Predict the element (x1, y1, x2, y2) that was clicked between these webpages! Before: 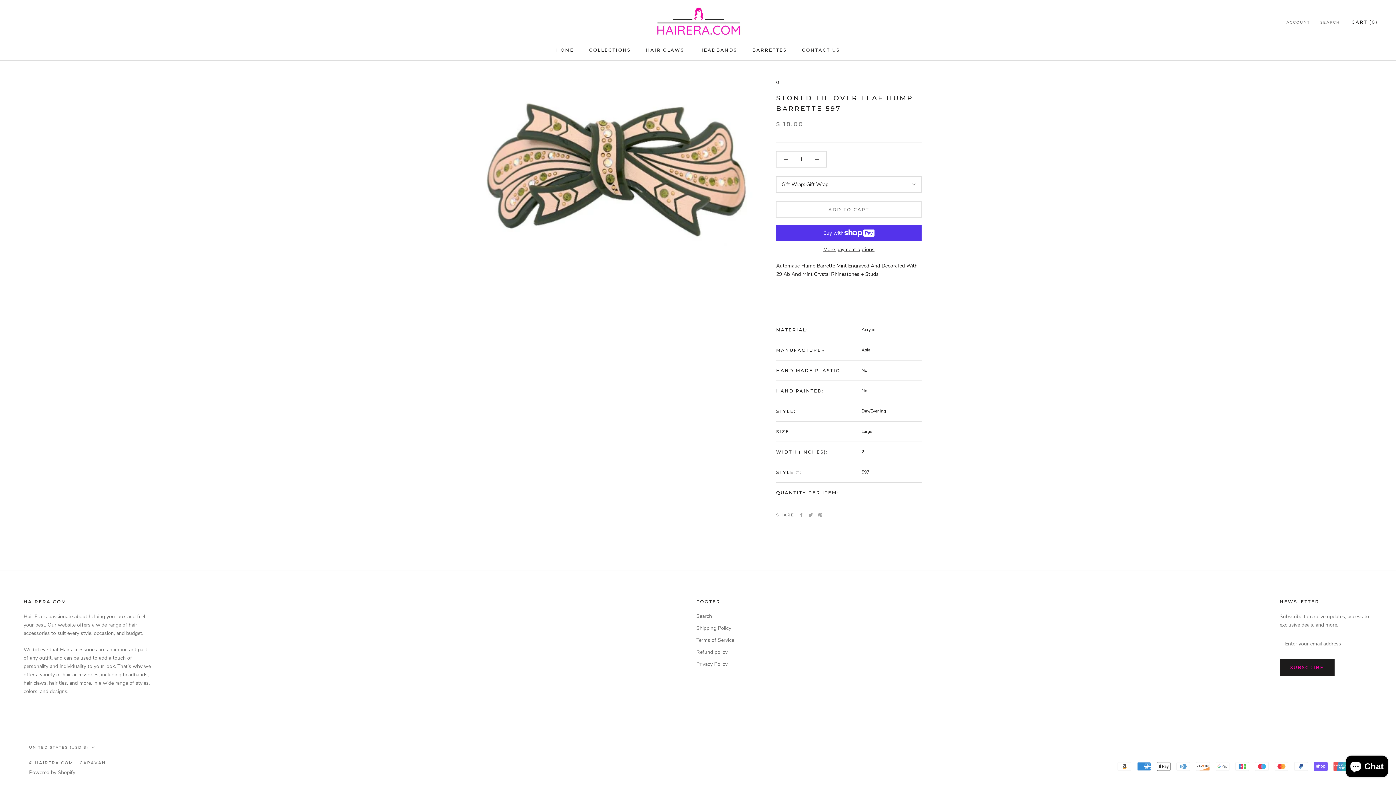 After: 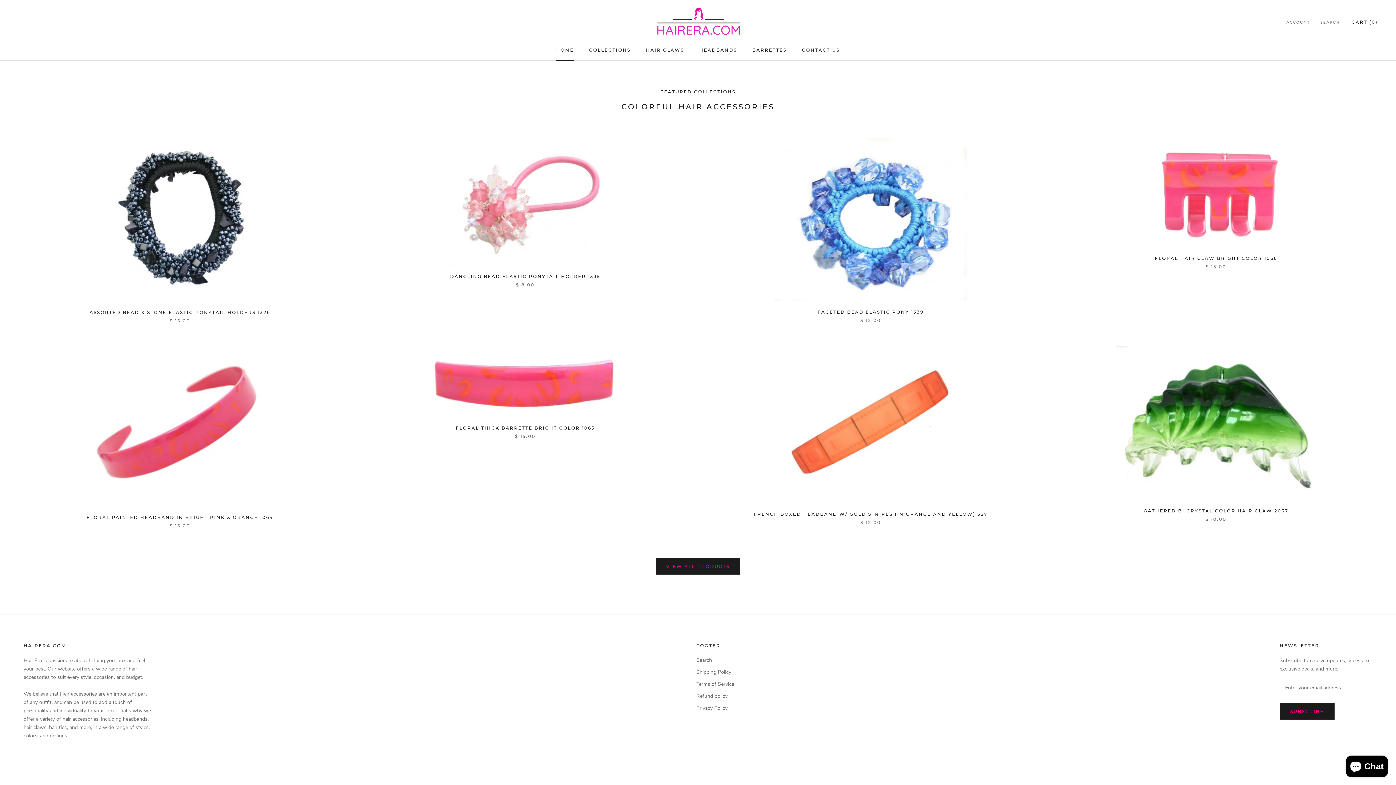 Action: bbox: (654, 6, 741, 37)